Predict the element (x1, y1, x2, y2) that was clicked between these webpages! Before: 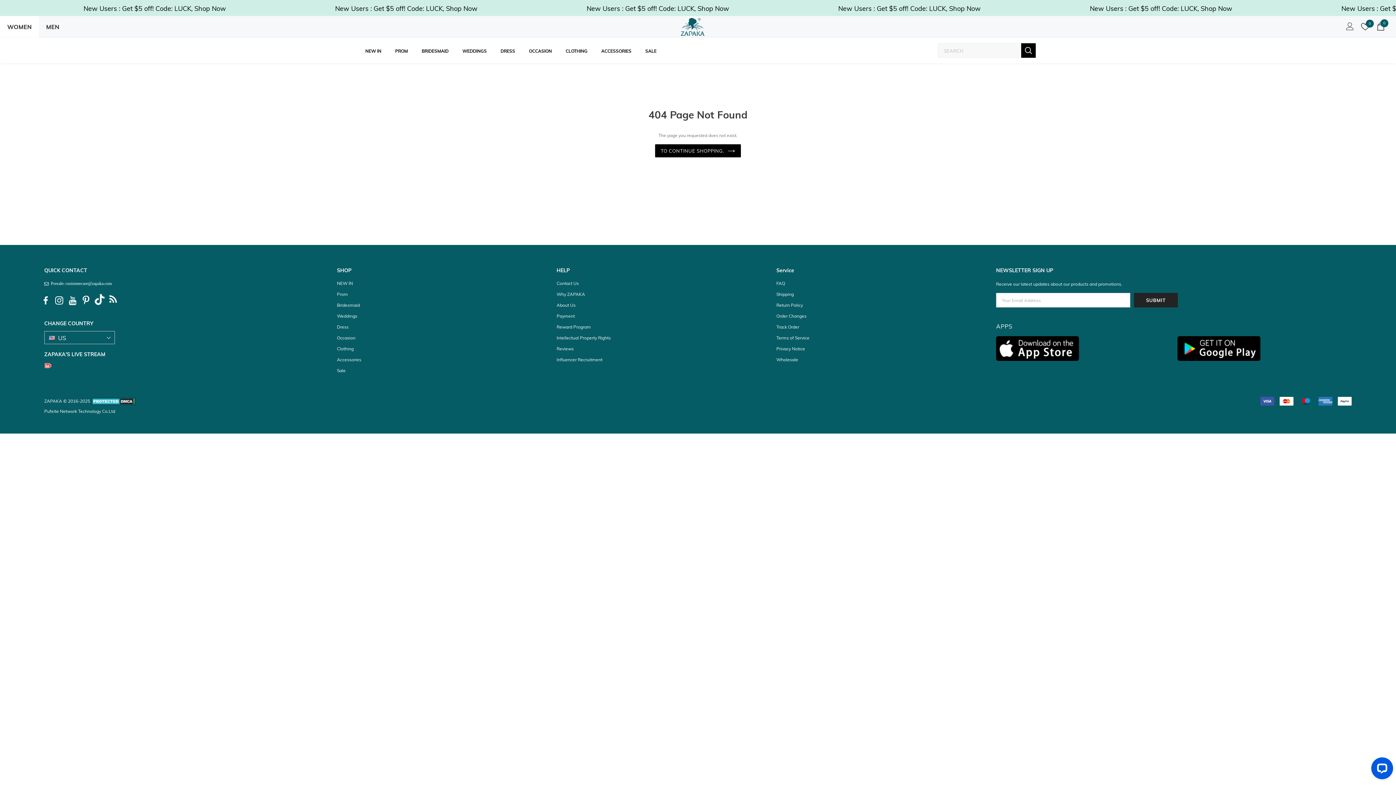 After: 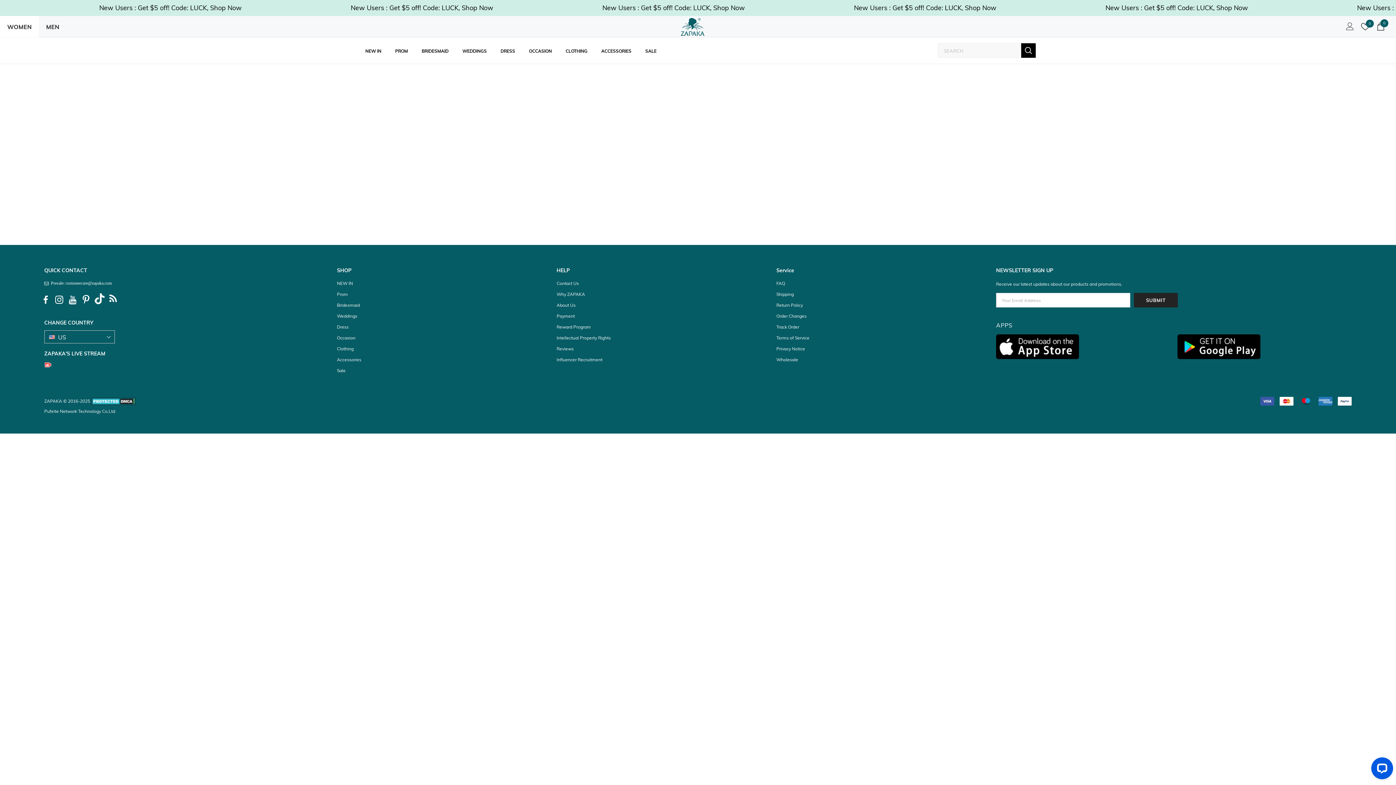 Action: bbox: (44, 362, 51, 369)